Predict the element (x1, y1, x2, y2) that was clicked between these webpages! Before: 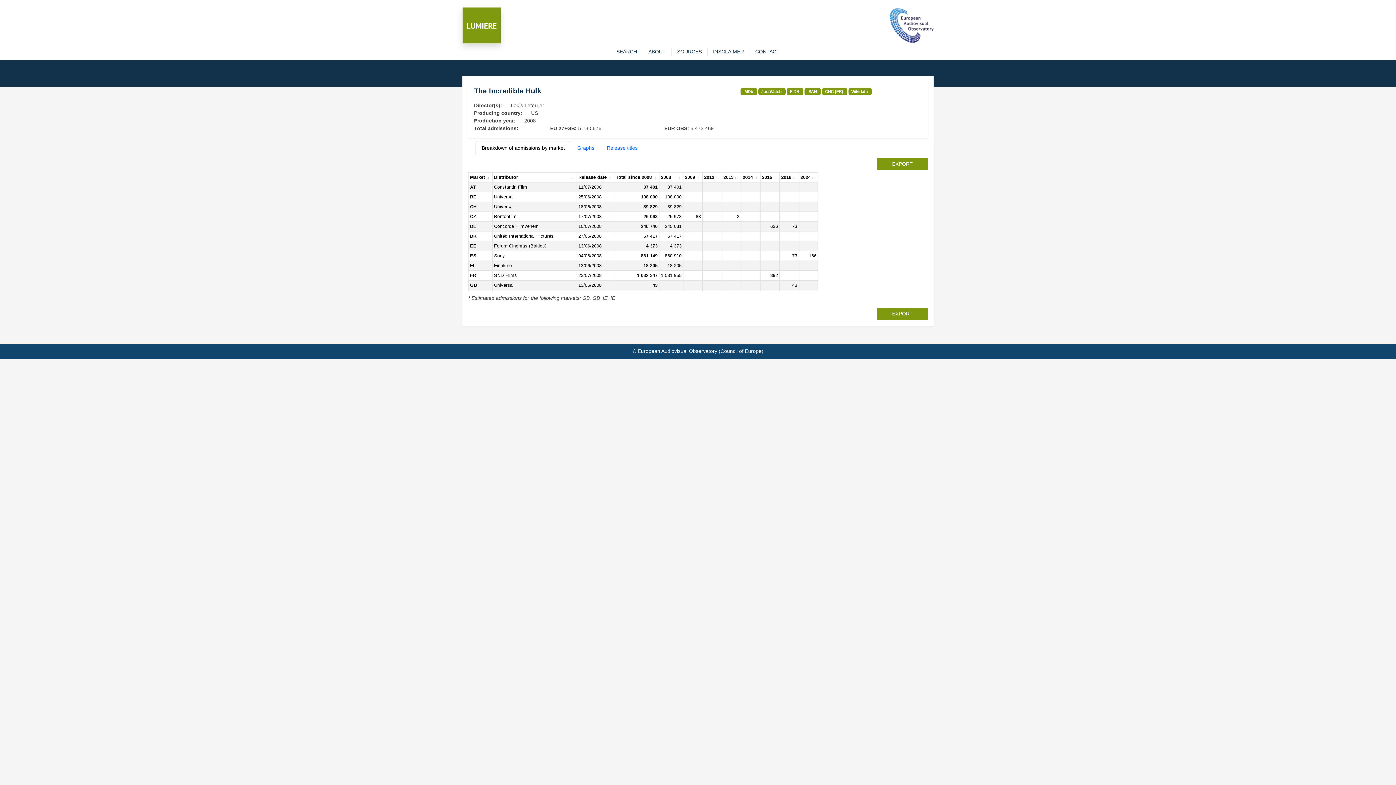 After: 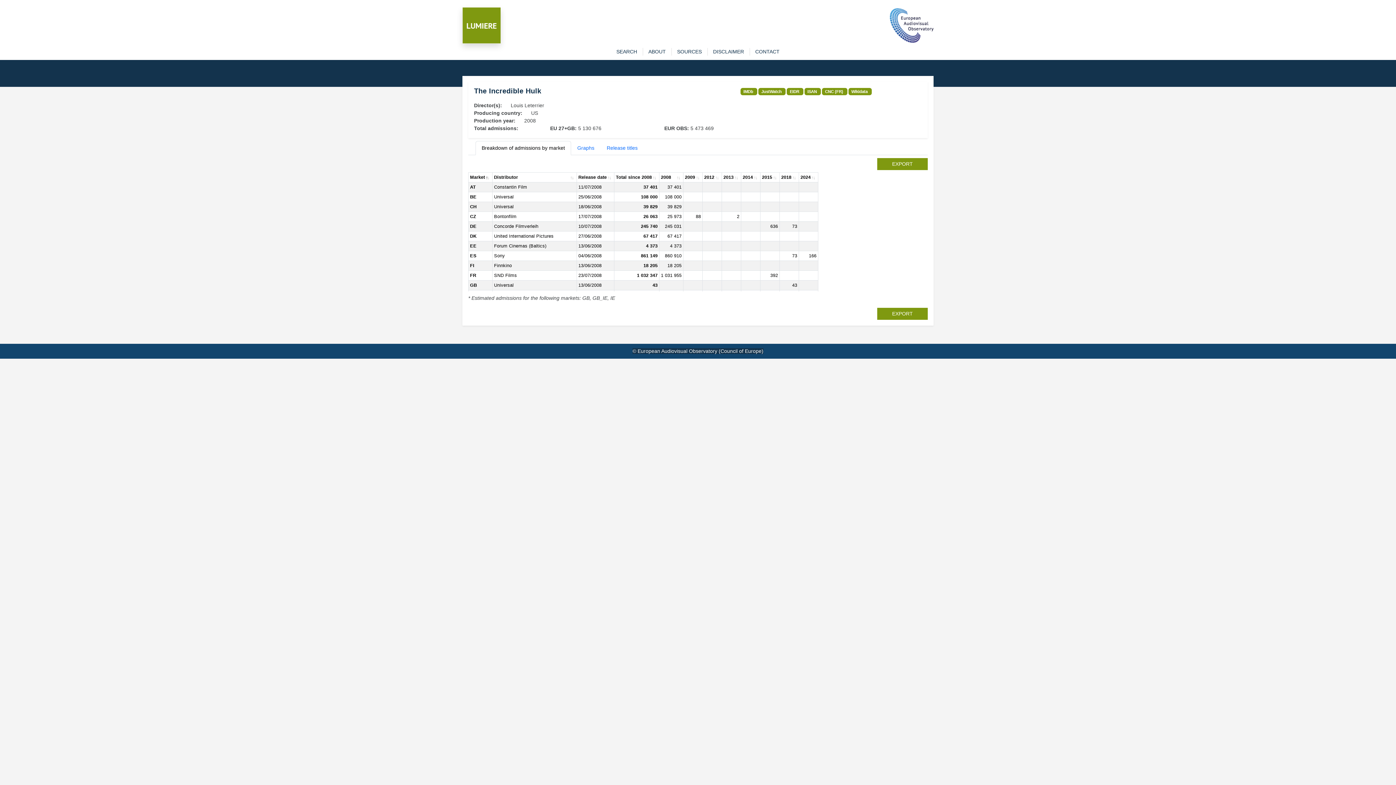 Action: bbox: (632, 348, 763, 354) label: © European Audiovisual Observatory (Council of Europe)